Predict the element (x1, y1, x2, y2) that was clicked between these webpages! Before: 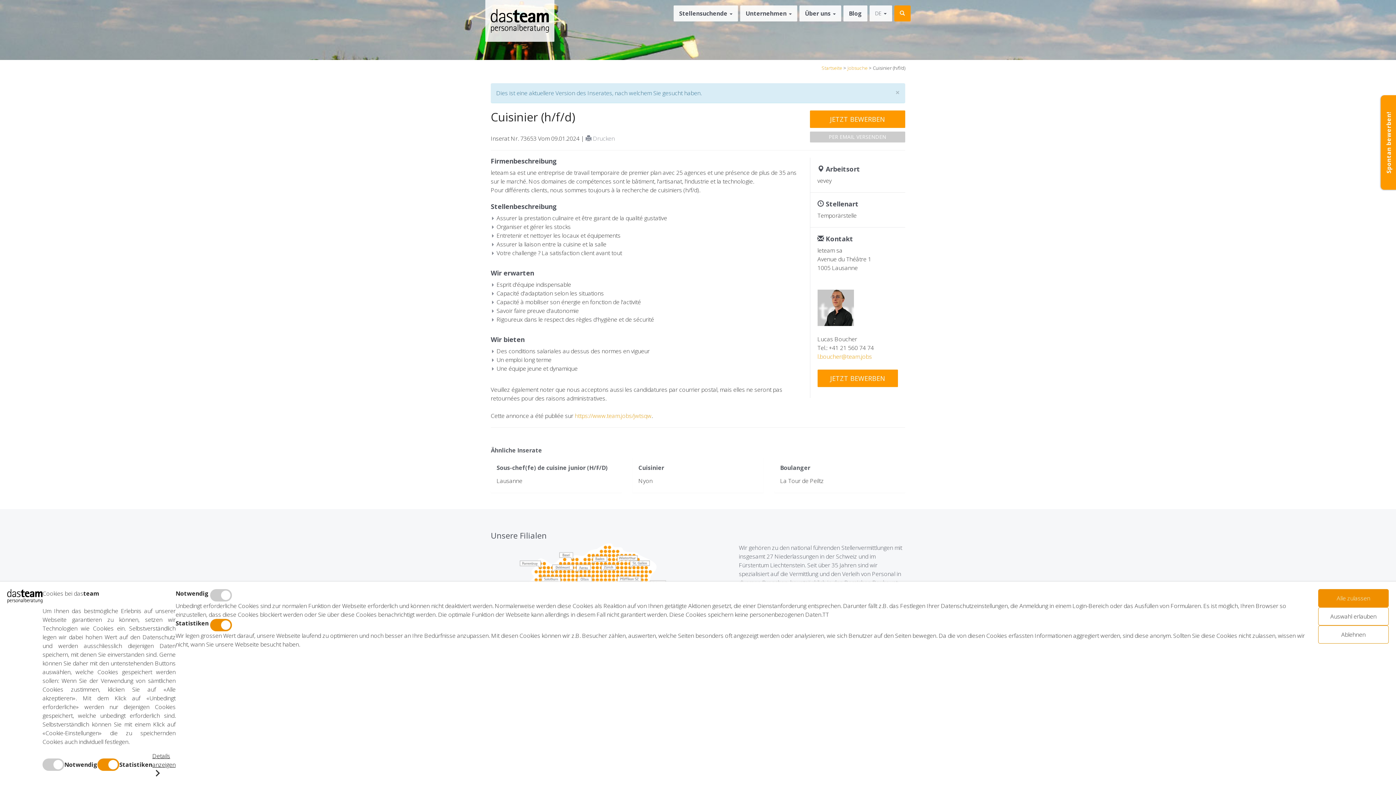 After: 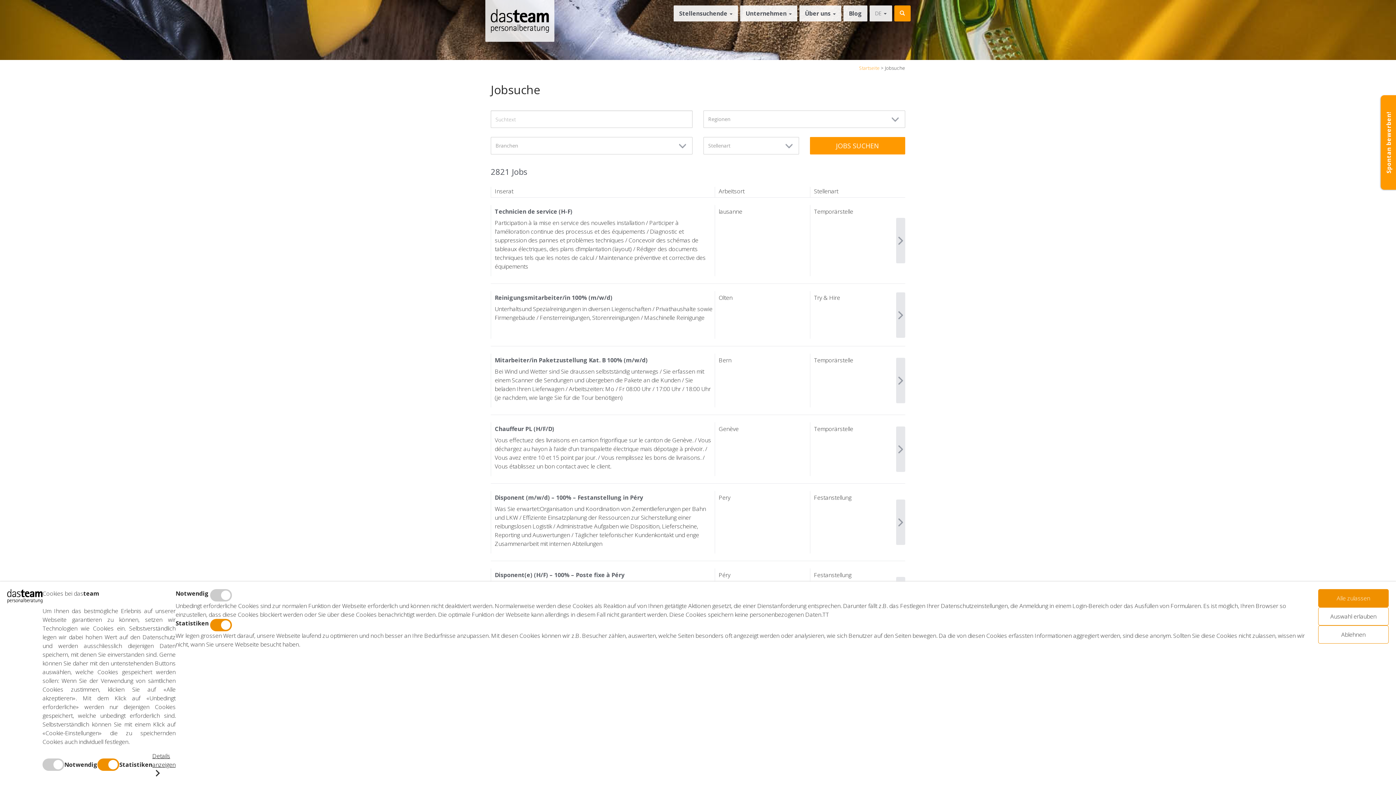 Action: bbox: (847, 64, 868, 71) label: Jobsuche